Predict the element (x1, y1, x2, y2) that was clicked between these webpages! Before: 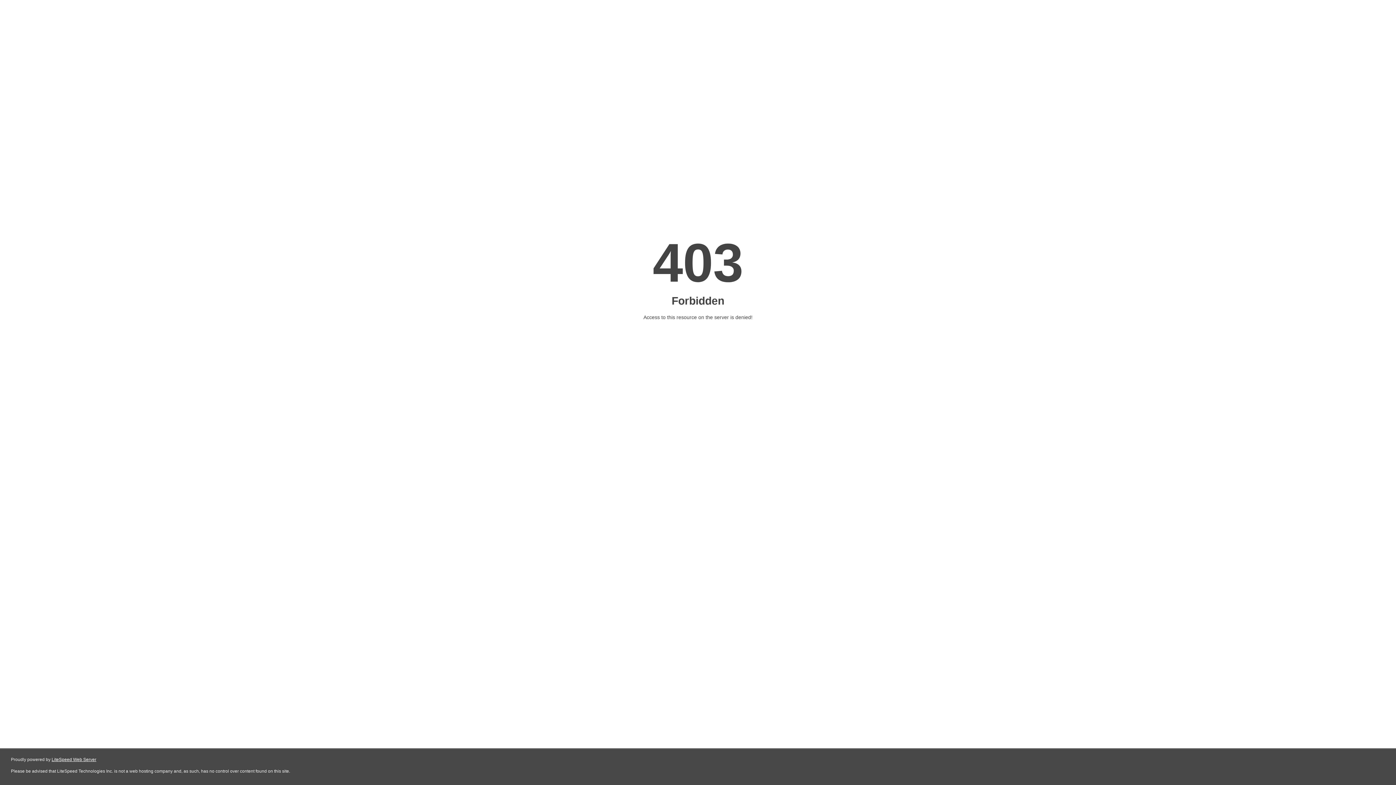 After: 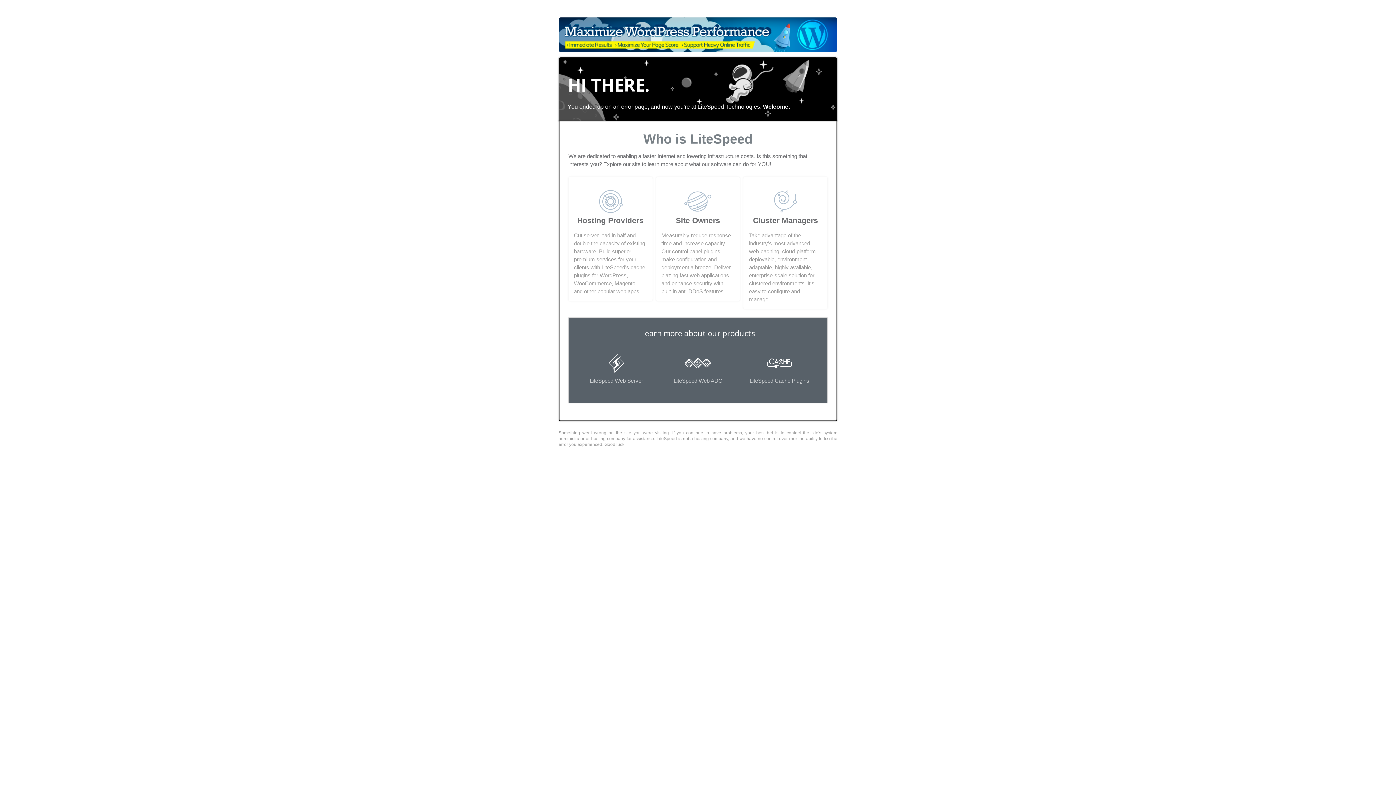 Action: bbox: (51, 757, 96, 762) label: LiteSpeed Web Server